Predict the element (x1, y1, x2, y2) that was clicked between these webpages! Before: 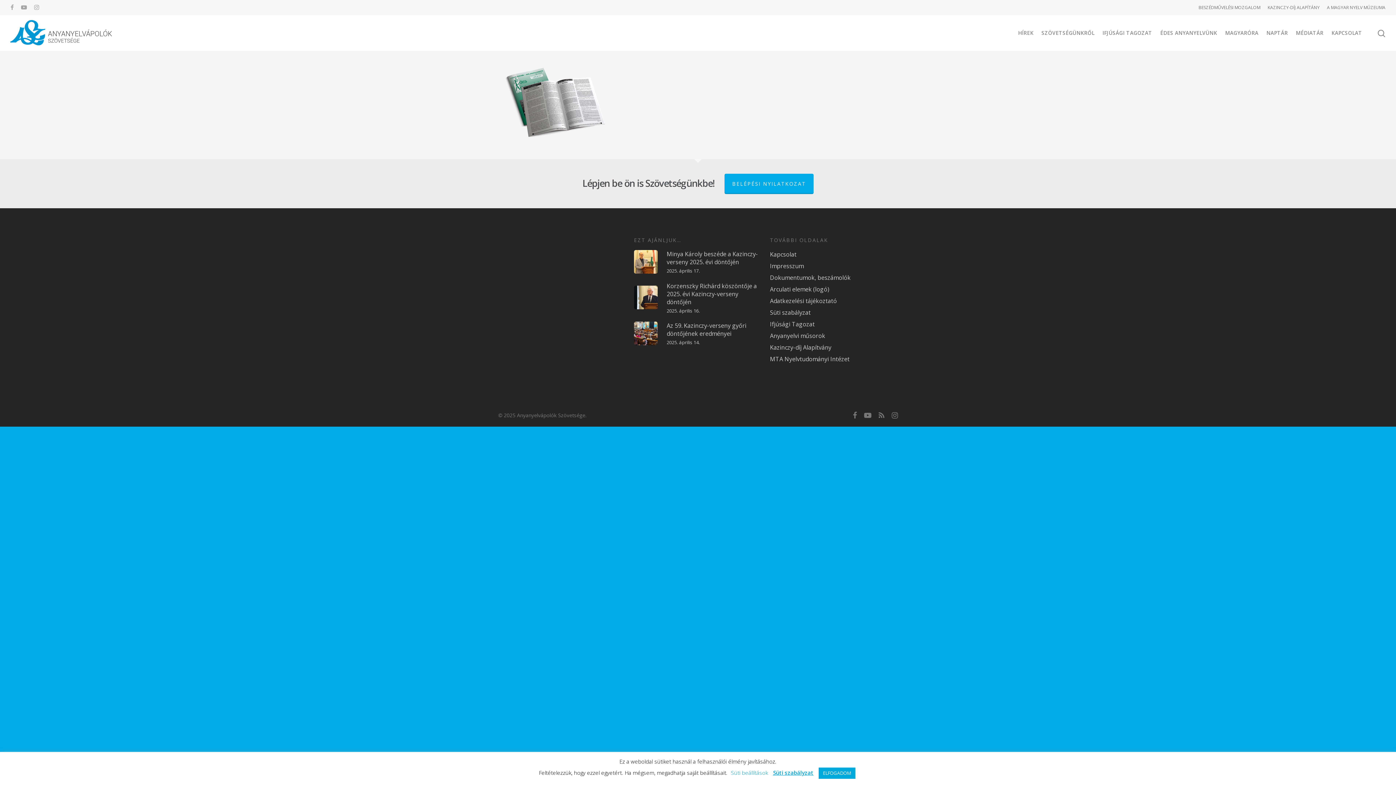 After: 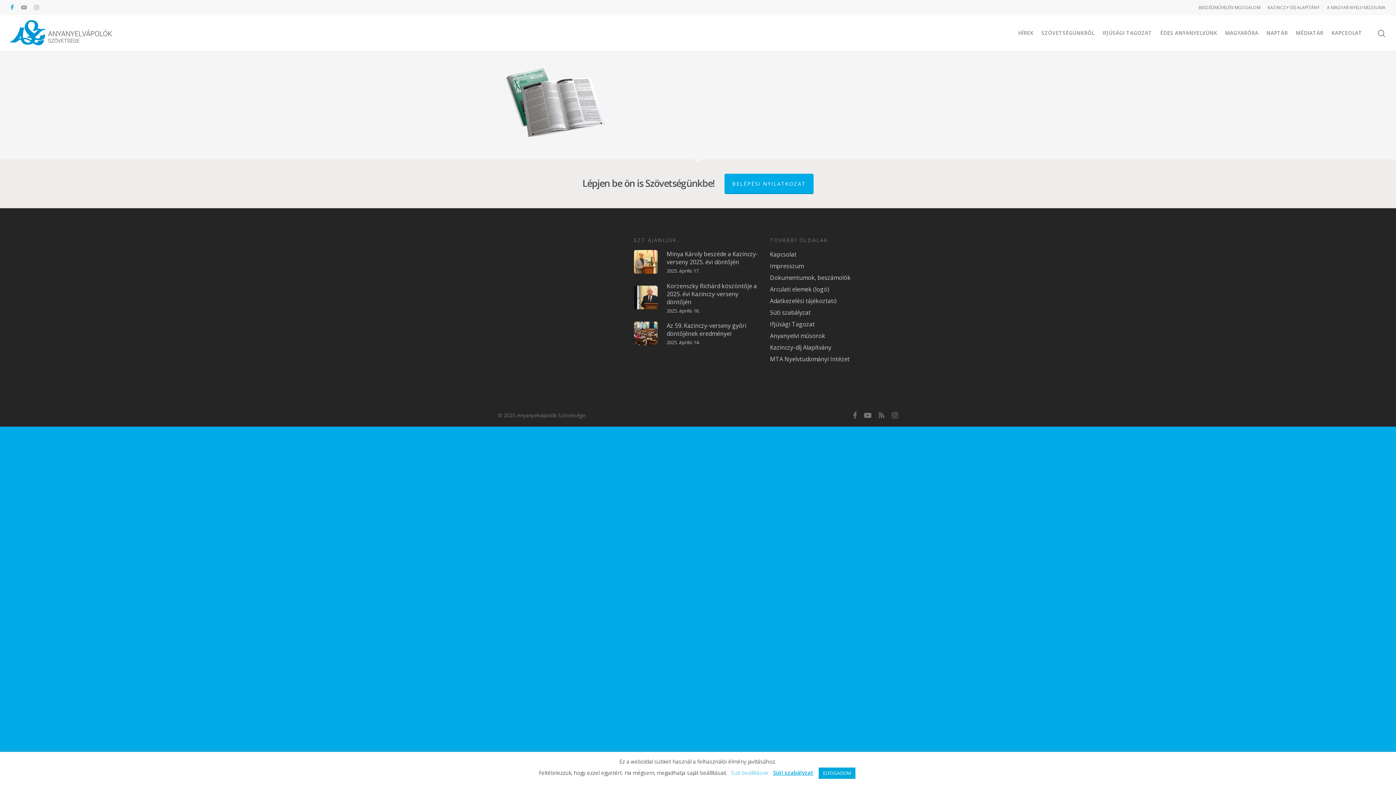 Action: bbox: (10, 2, 13, 12)